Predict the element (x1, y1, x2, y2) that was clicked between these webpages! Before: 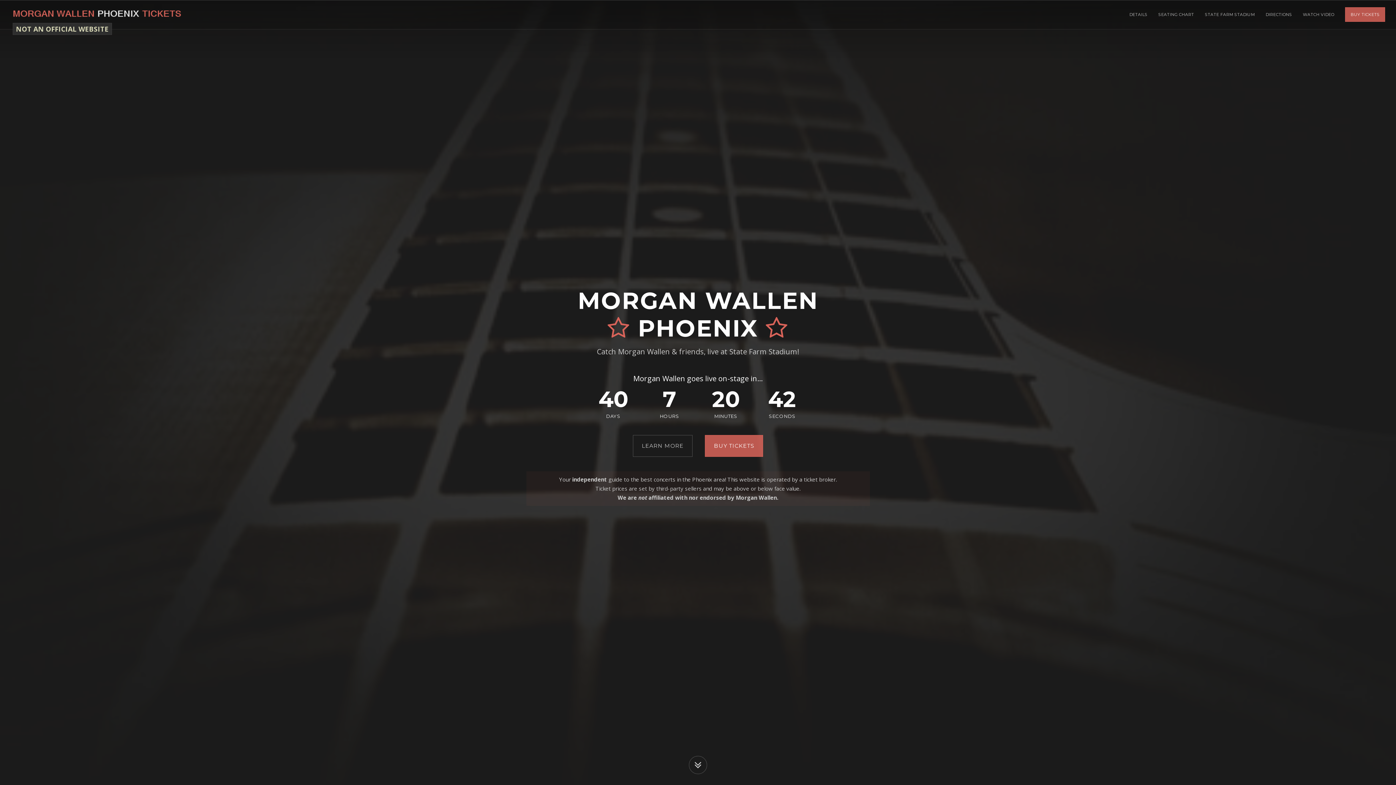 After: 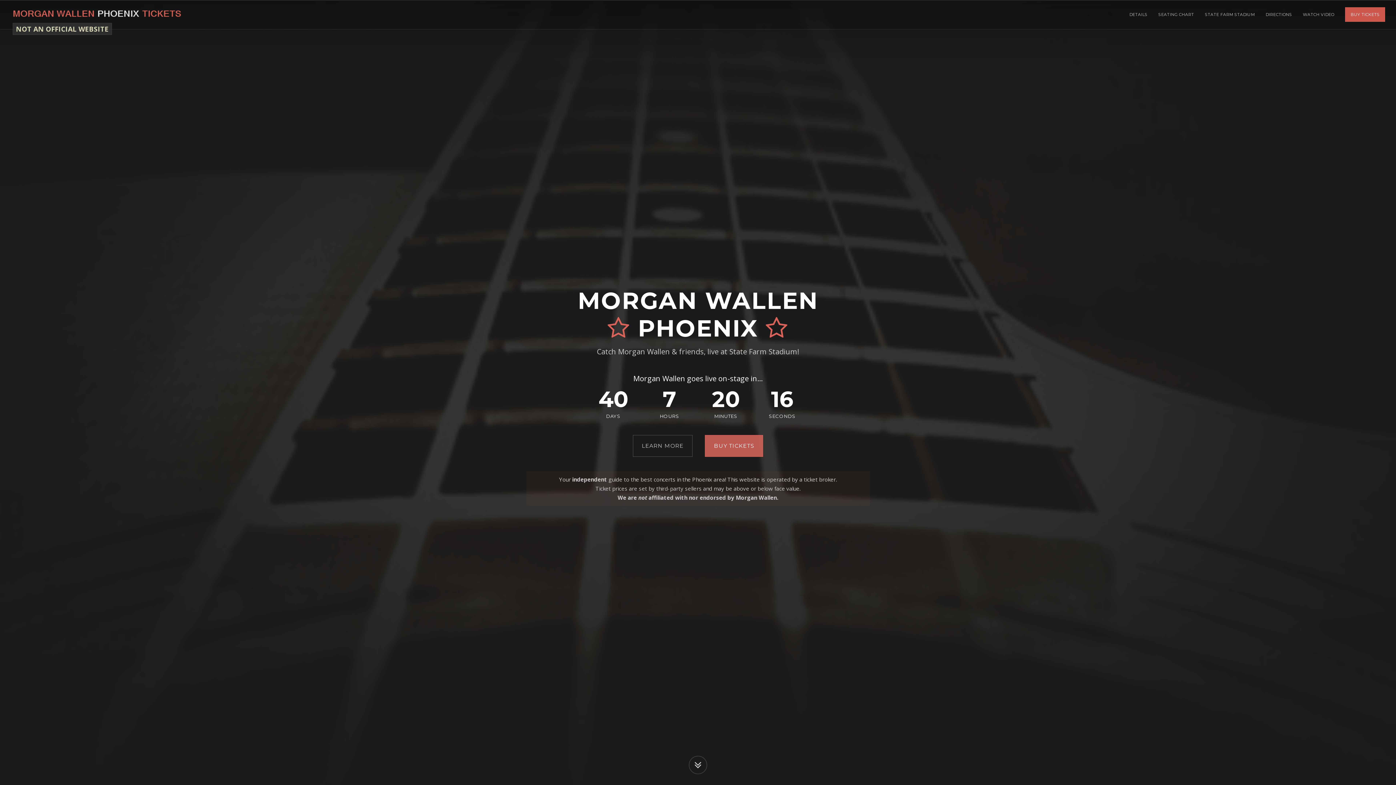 Action: bbox: (1345, 7, 1385, 21) label: BUY TICKETS